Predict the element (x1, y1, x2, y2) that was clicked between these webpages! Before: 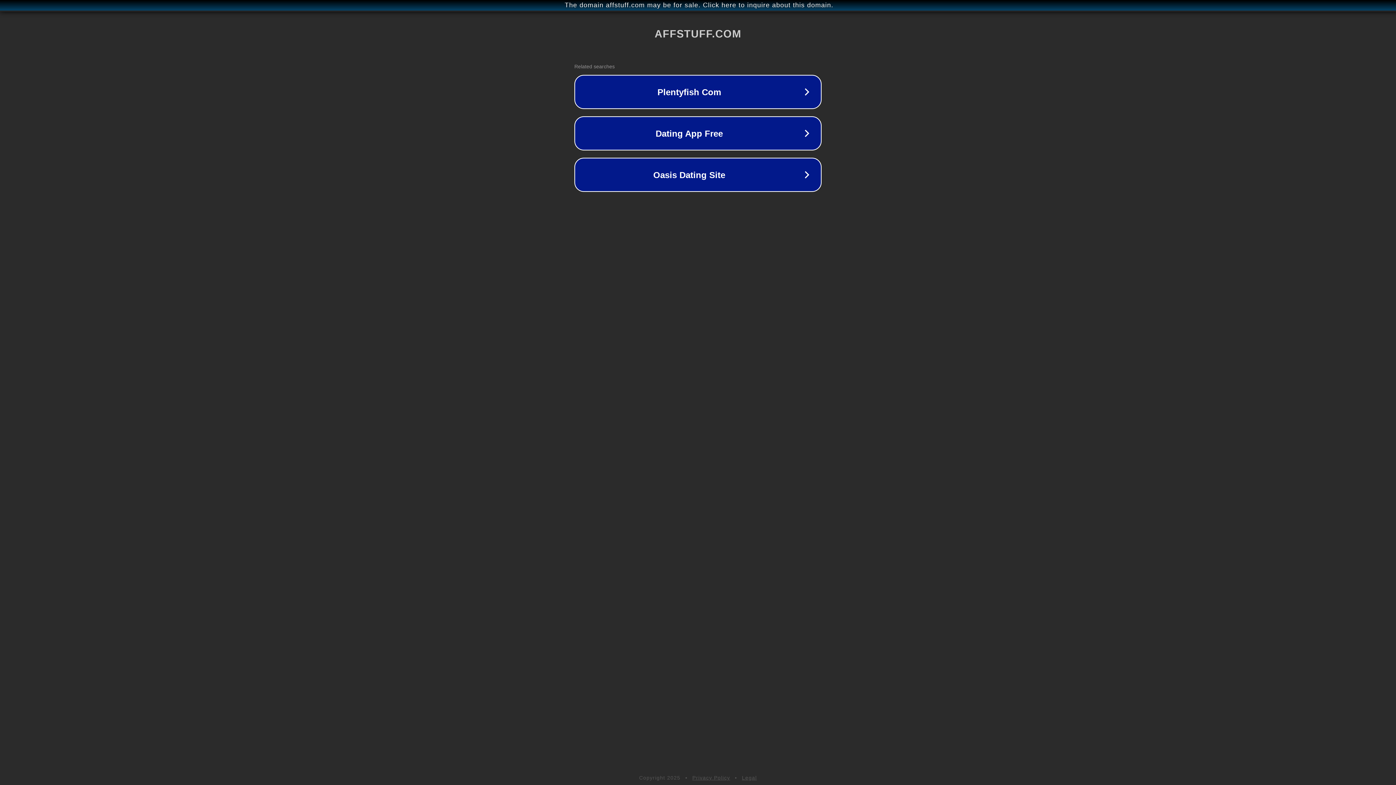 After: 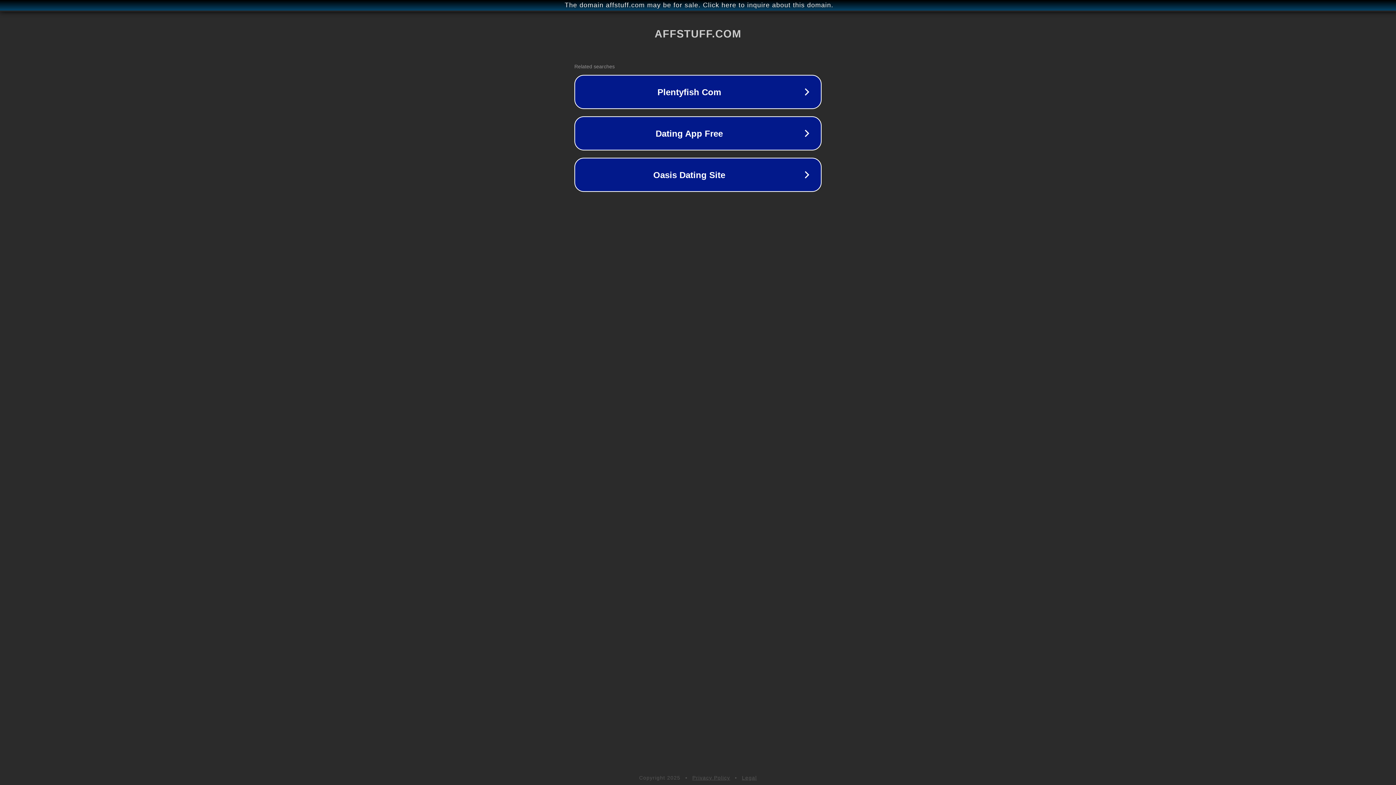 Action: bbox: (692, 775, 730, 781) label: Privacy Policy